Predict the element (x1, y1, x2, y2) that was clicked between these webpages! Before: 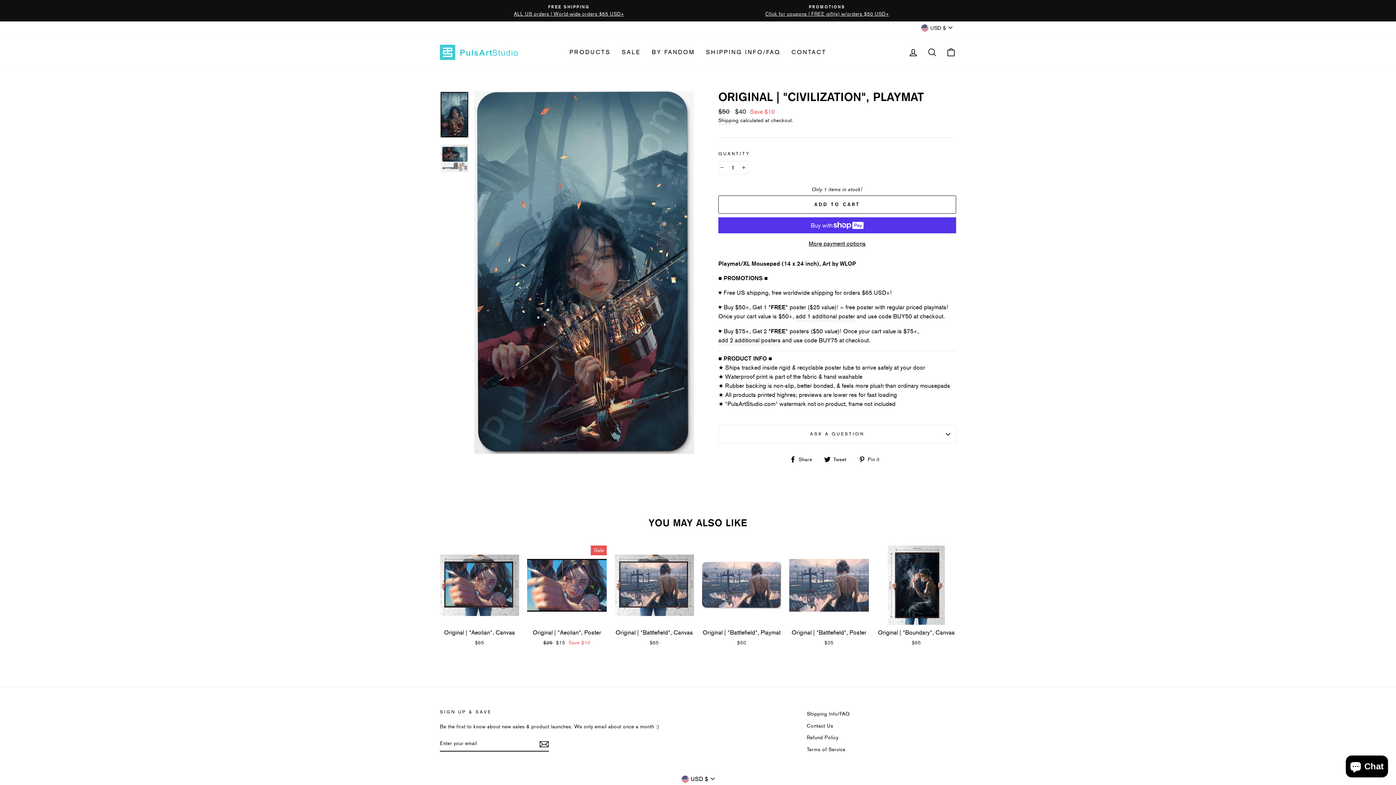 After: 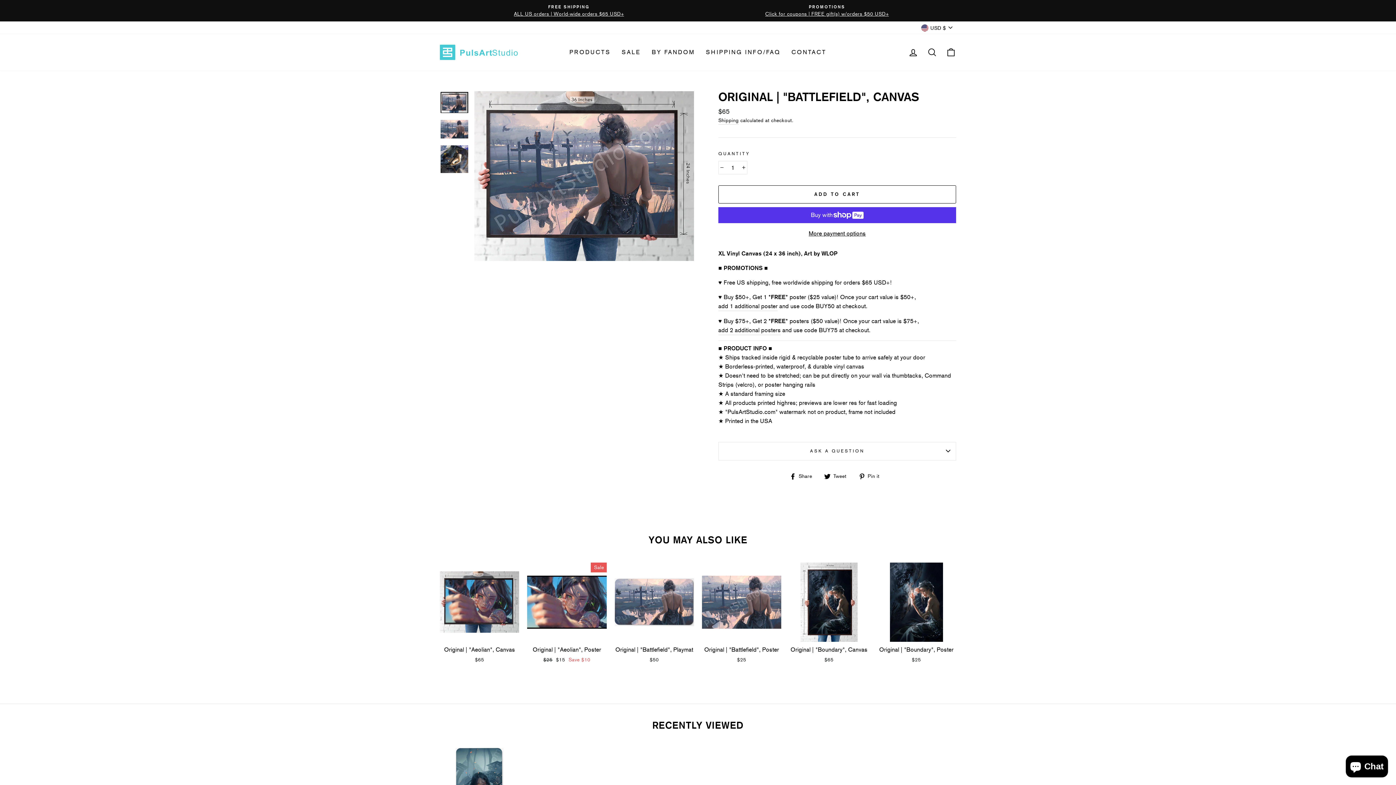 Action: bbox: (614, 545, 694, 648) label: Quick view
Original | "Battlefield", Canvas
$65